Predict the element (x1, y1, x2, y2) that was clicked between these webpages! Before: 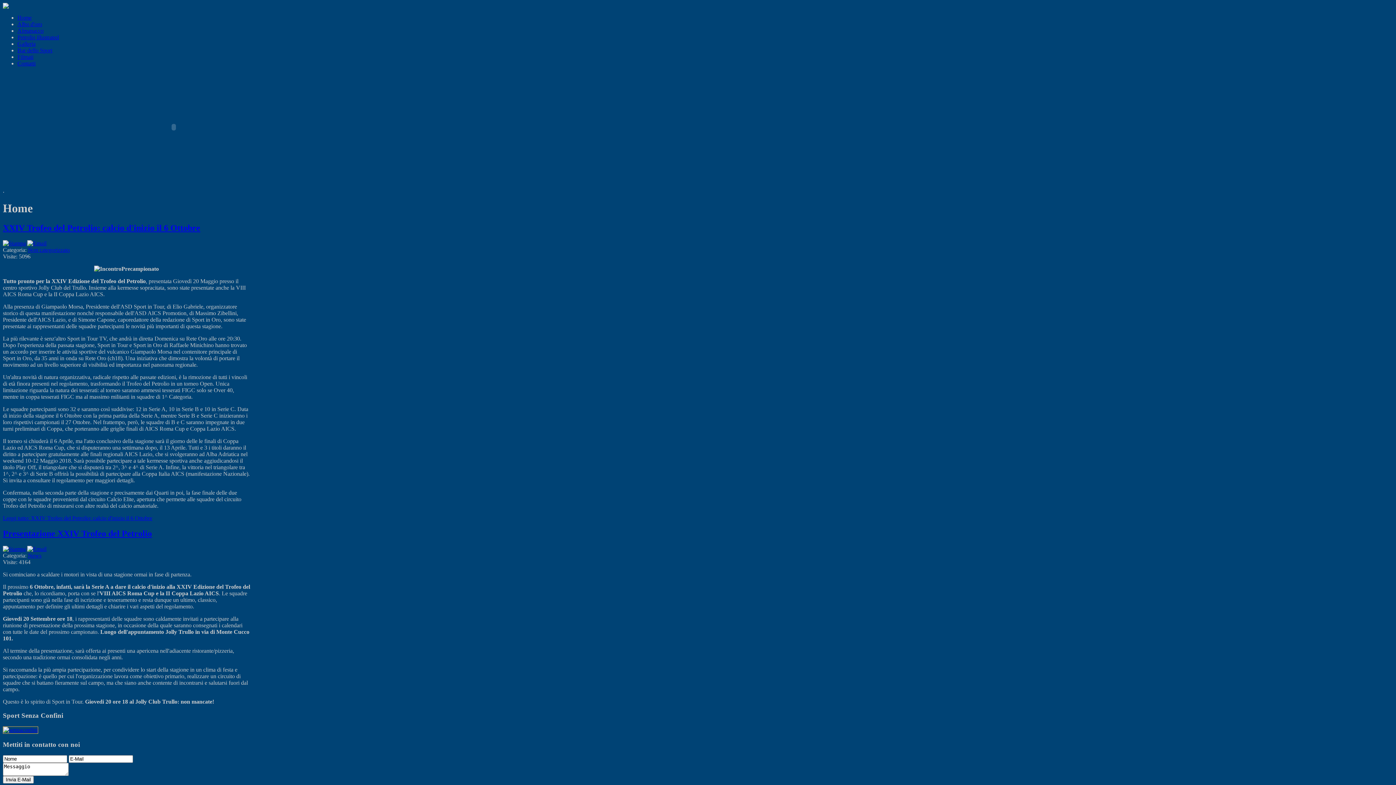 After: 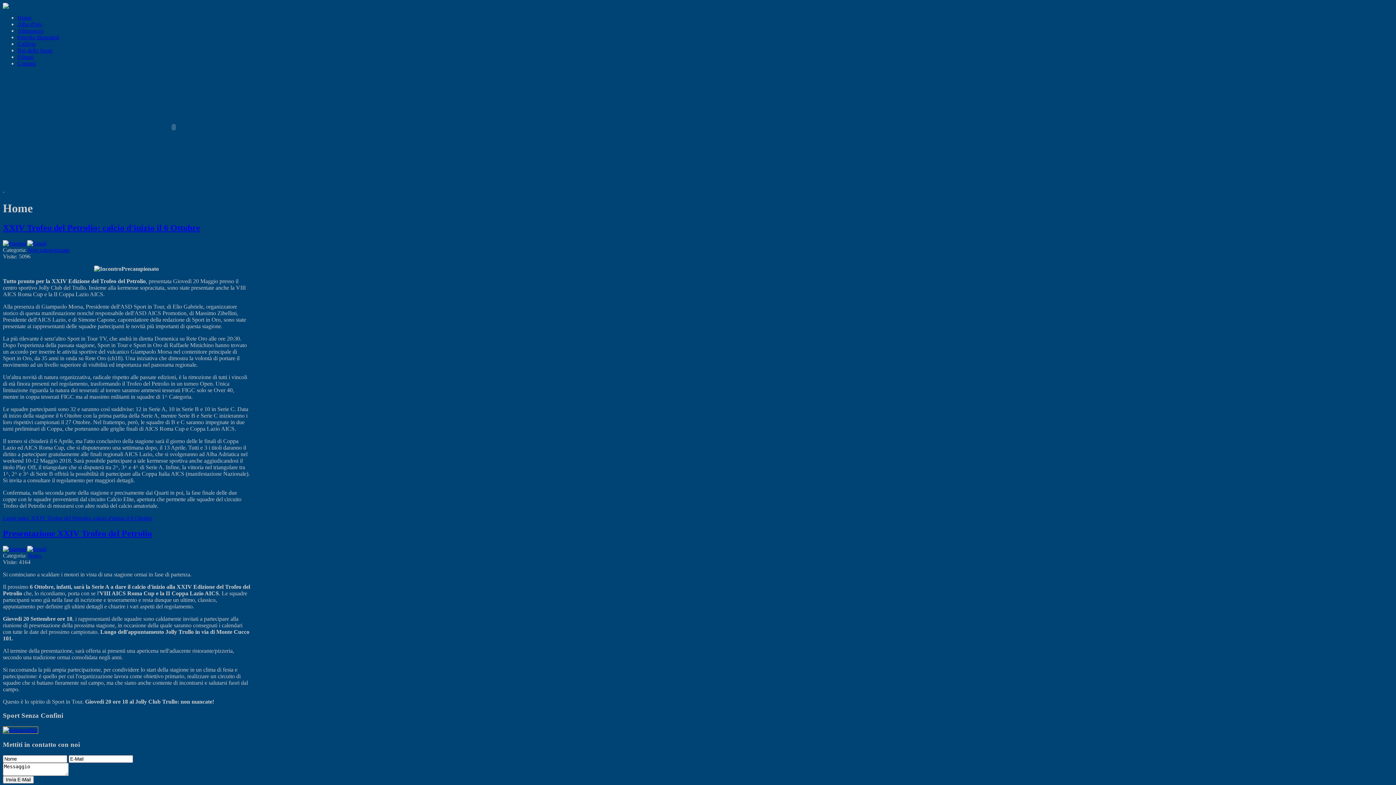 Action: label: Bar dello Sport bbox: (17, 47, 52, 53)